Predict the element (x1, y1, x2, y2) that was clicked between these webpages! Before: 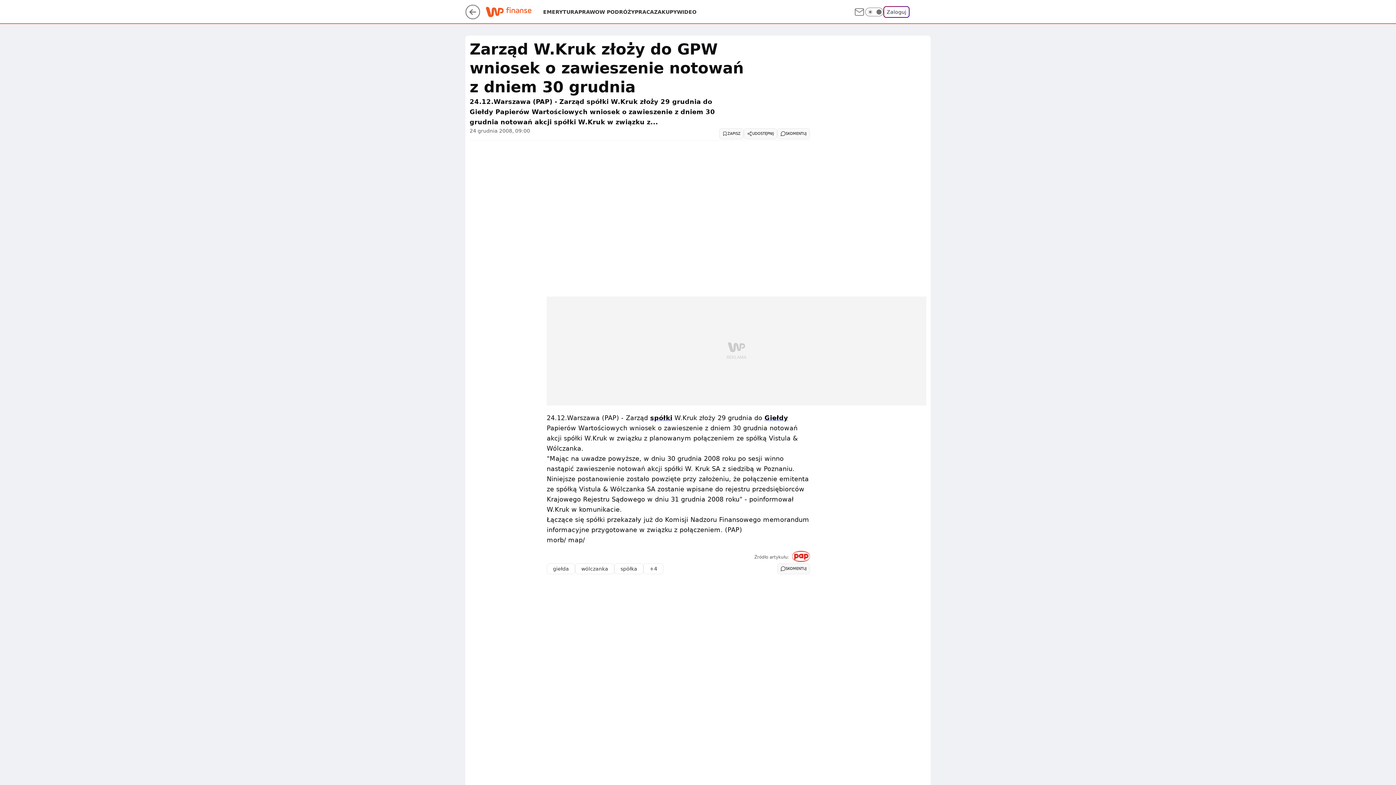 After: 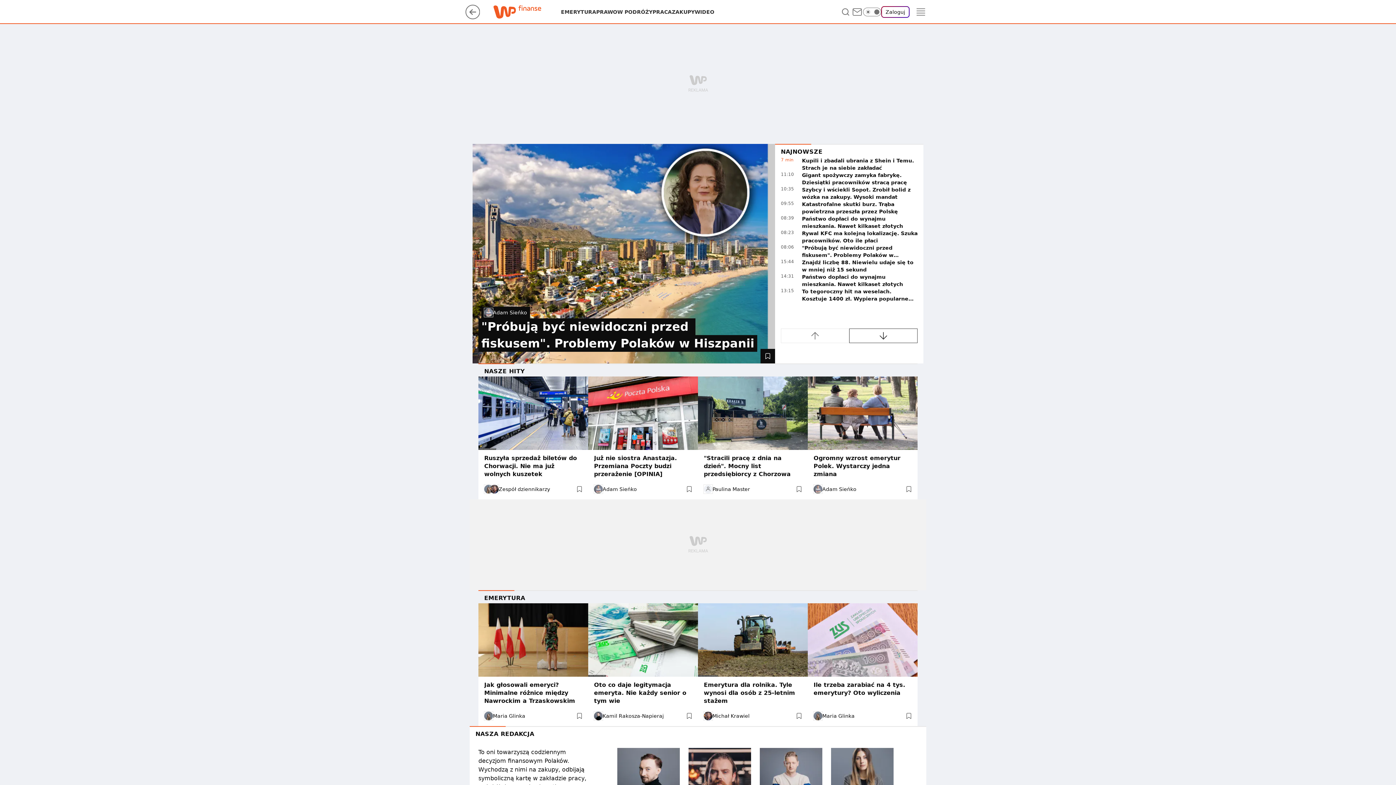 Action: bbox: (485, 8, 543, 15)